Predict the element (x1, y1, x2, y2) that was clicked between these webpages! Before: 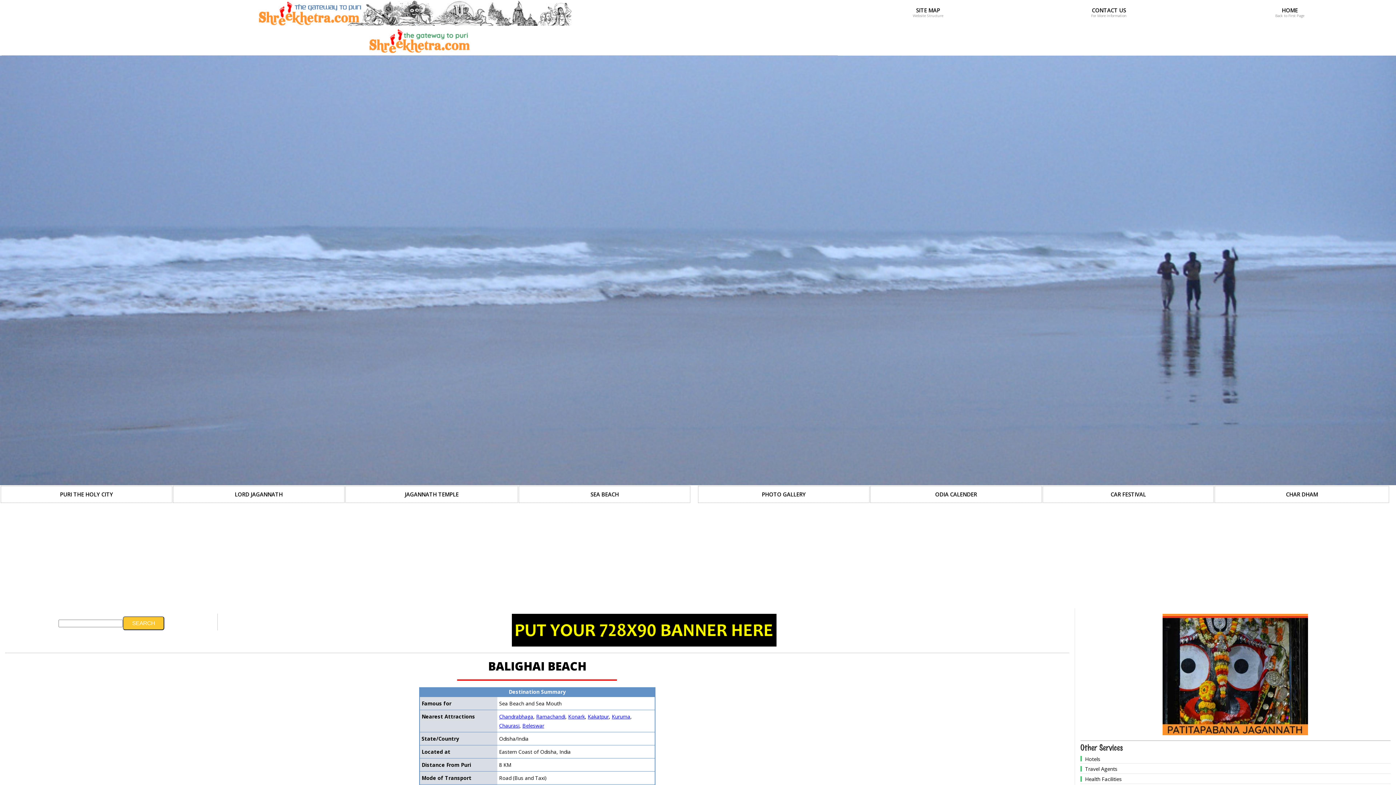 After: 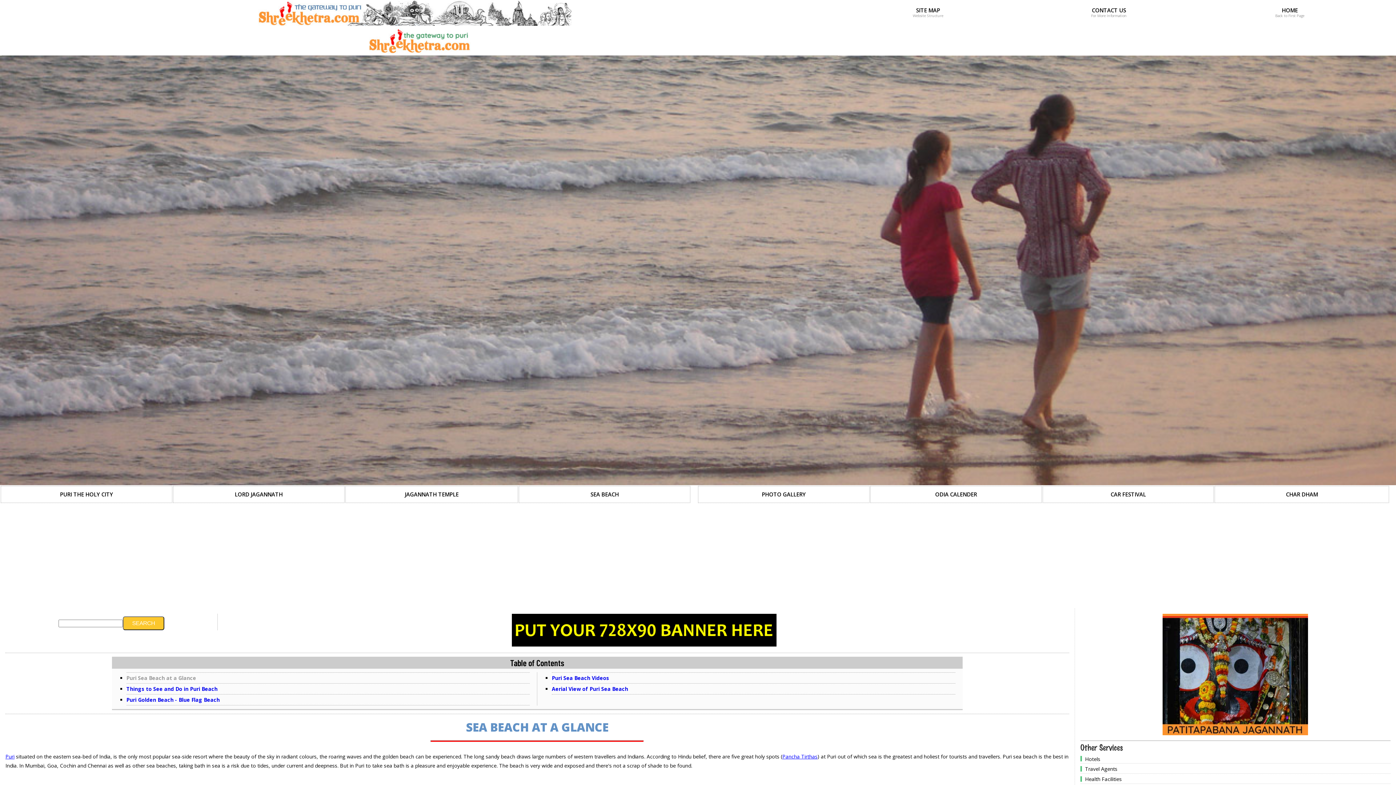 Action: label: SEA BEACH bbox: (590, 490, 618, 498)